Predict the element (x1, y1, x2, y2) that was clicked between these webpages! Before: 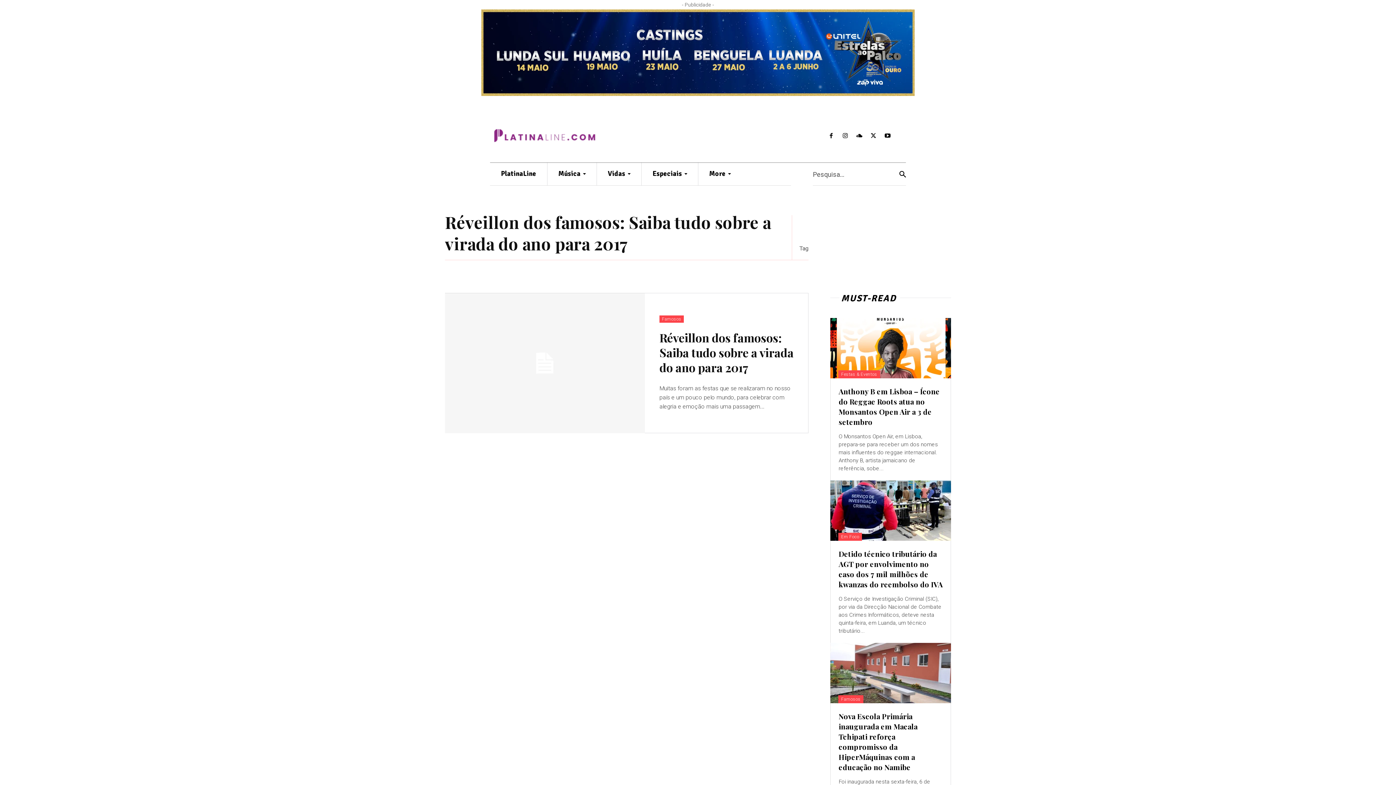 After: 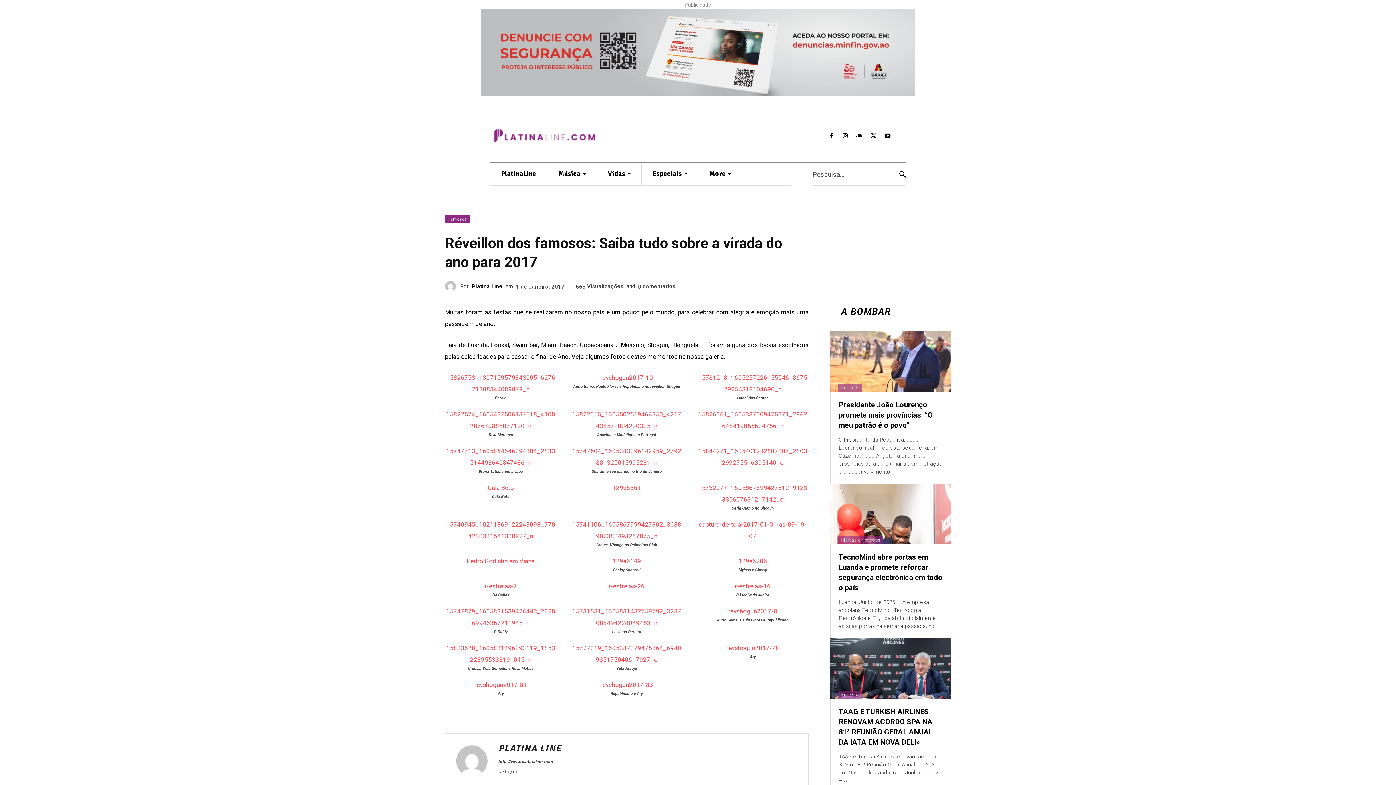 Action: label: Réveillon dos famosos: Saiba tudo sobre a virada do ano para 2017 bbox: (659, 329, 793, 375)